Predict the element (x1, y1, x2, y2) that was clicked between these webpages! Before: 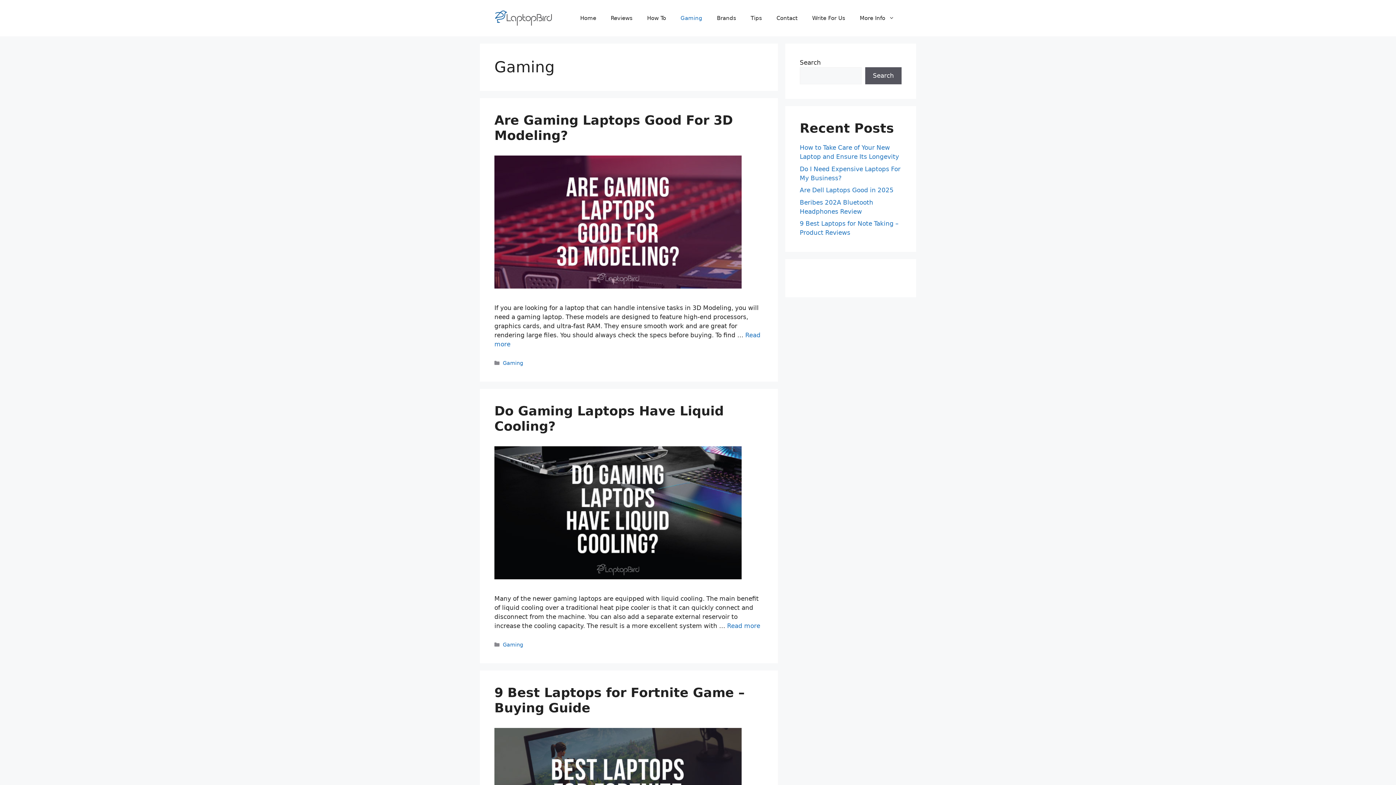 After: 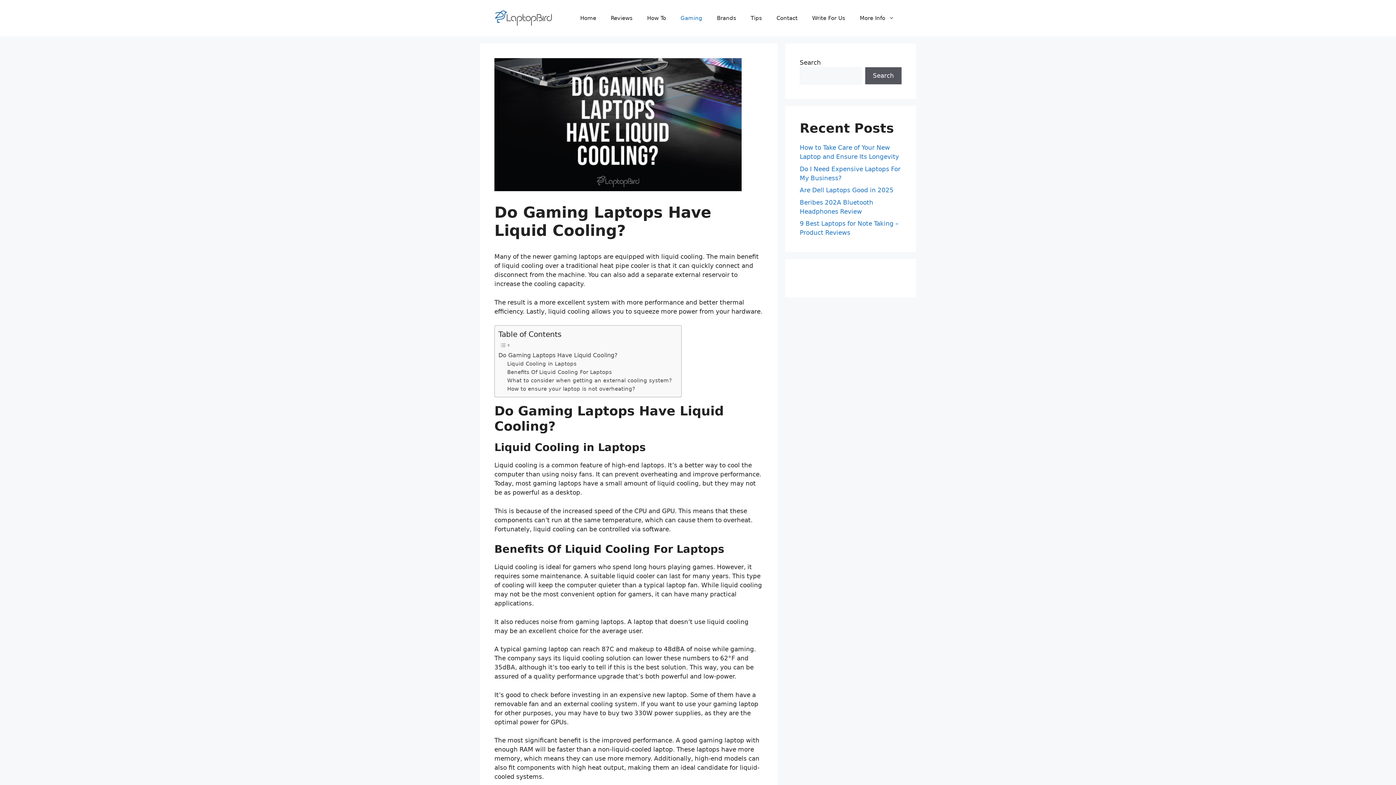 Action: bbox: (727, 622, 760, 629) label: More on Do Gaming Laptops Have Liquid Cooling?